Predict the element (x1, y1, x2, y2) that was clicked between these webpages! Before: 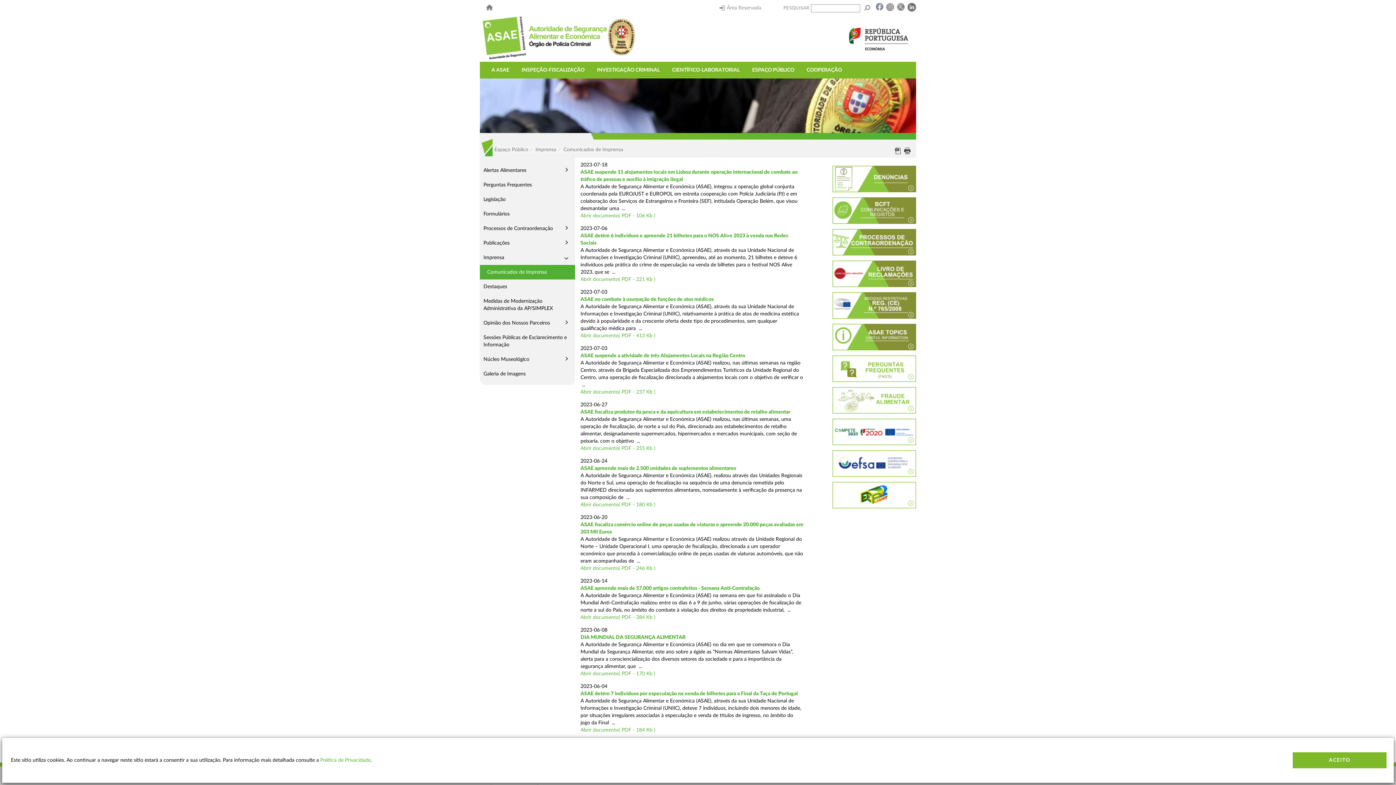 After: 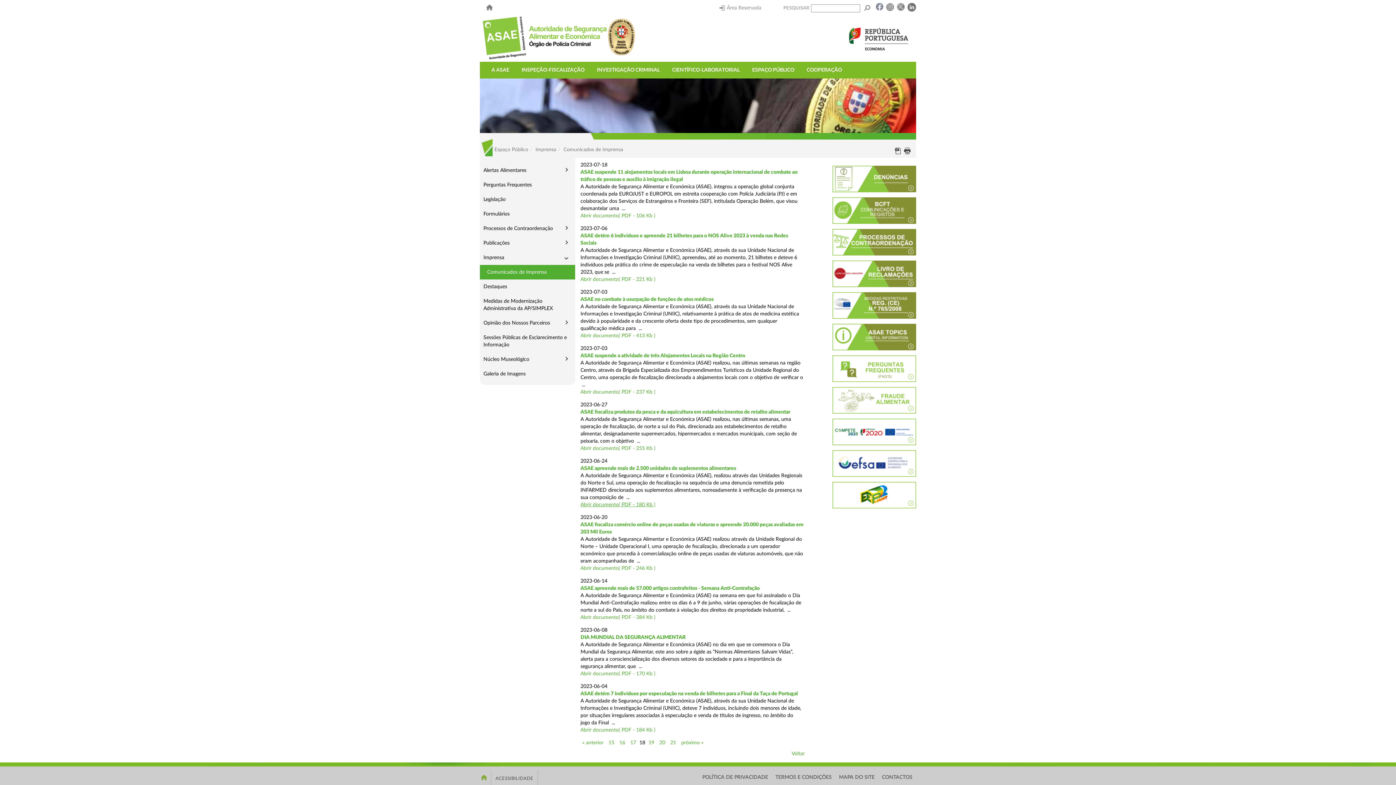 Action: label: Abrir documento( PDF - 180 Kb ) bbox: (580, 502, 655, 507)